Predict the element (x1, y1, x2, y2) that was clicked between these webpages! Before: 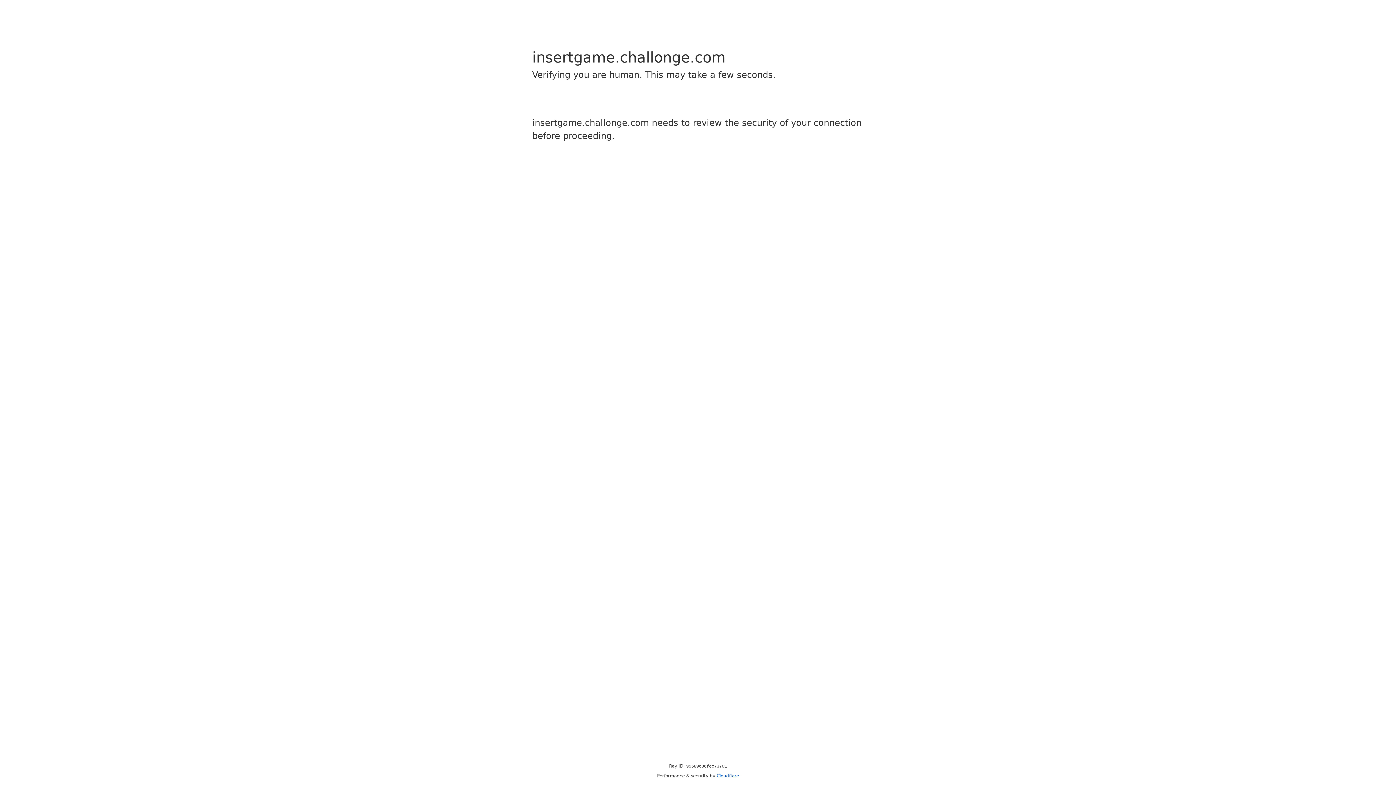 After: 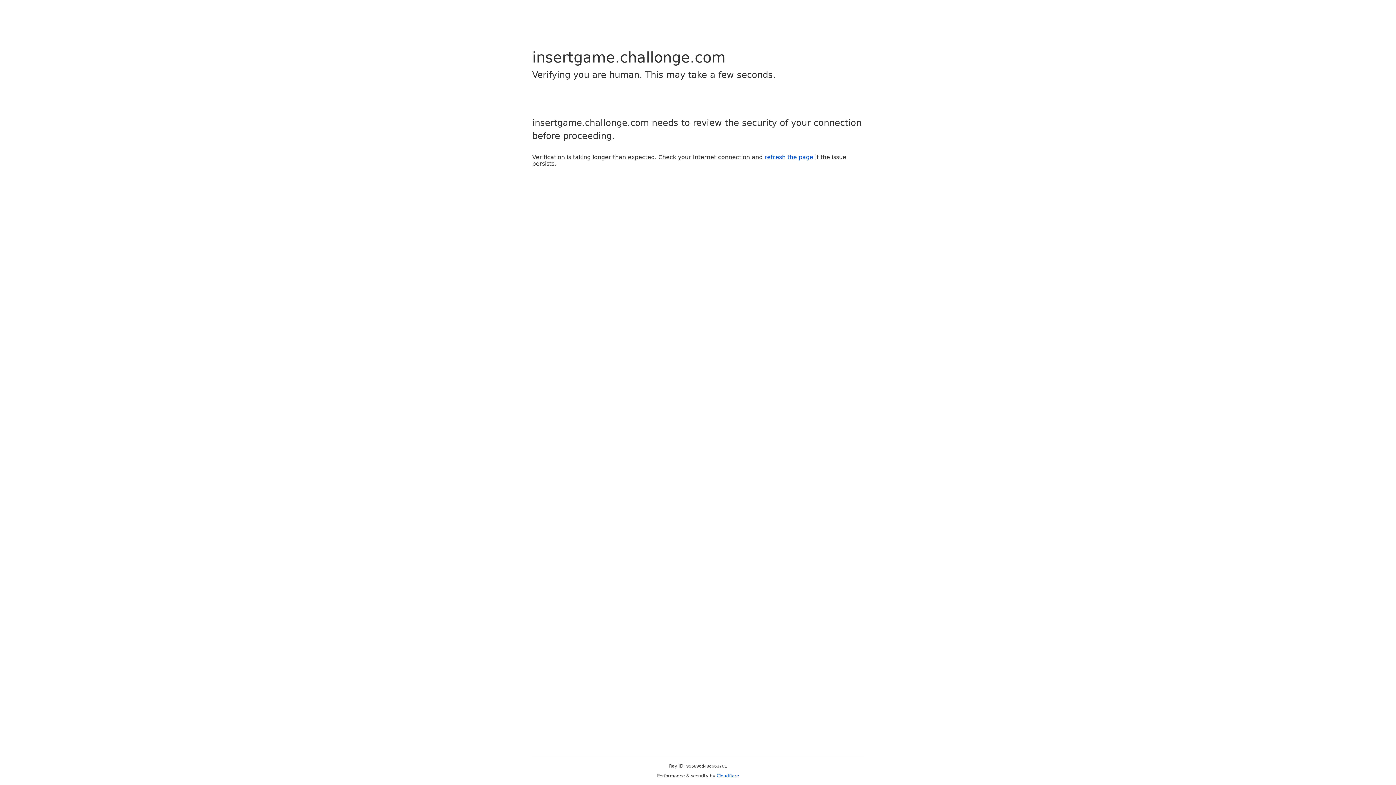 Action: bbox: (716, 773, 739, 778) label: Cloudflare